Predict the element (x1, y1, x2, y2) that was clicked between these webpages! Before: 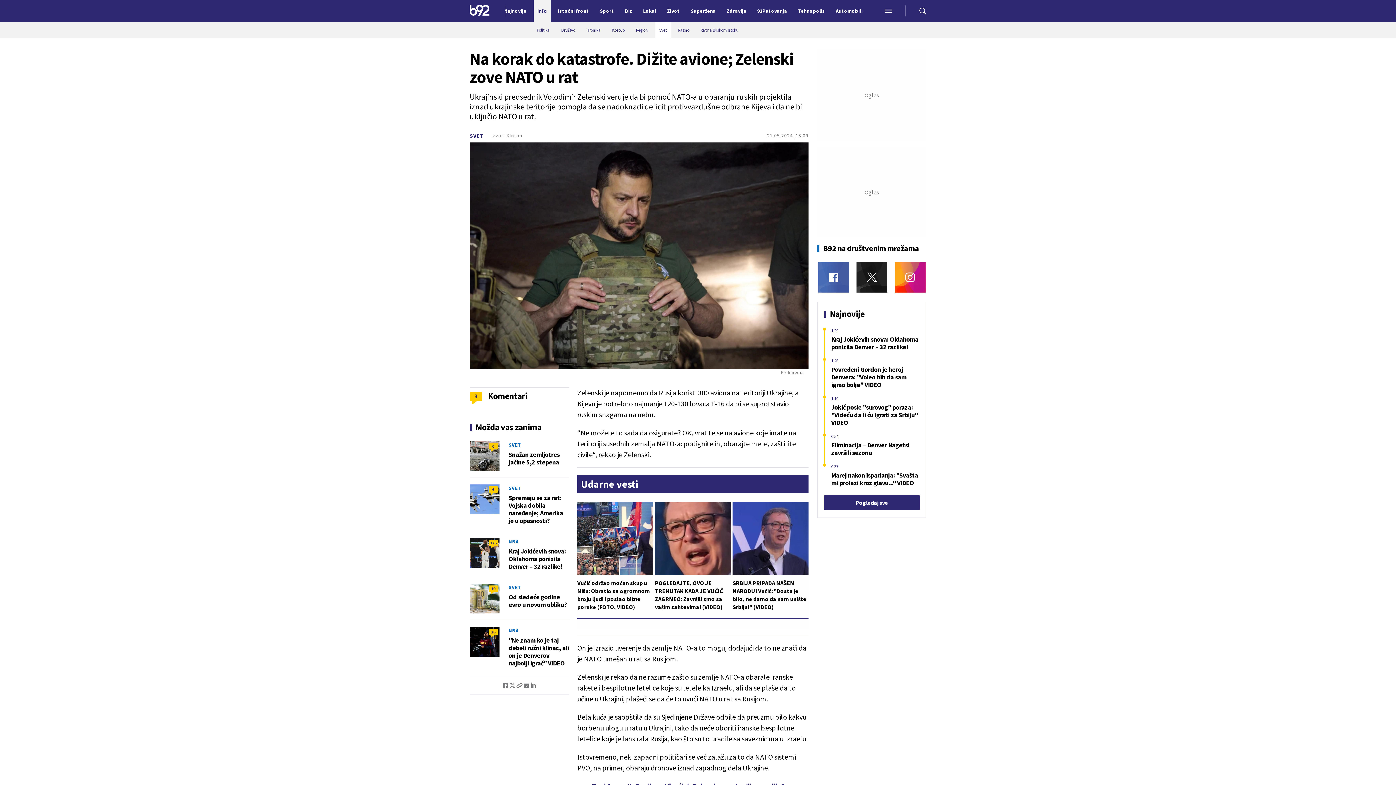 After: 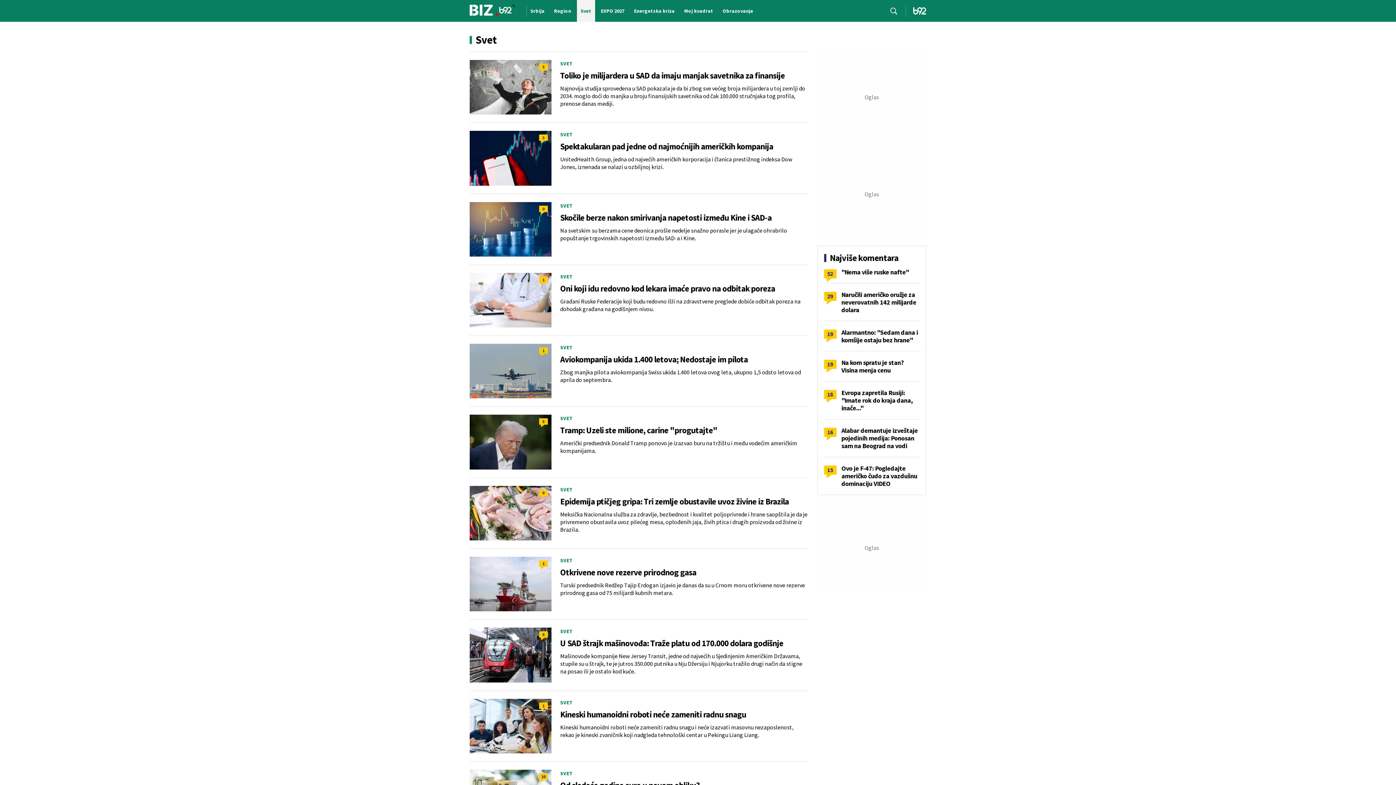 Action: label: SVET bbox: (508, 584, 521, 591)